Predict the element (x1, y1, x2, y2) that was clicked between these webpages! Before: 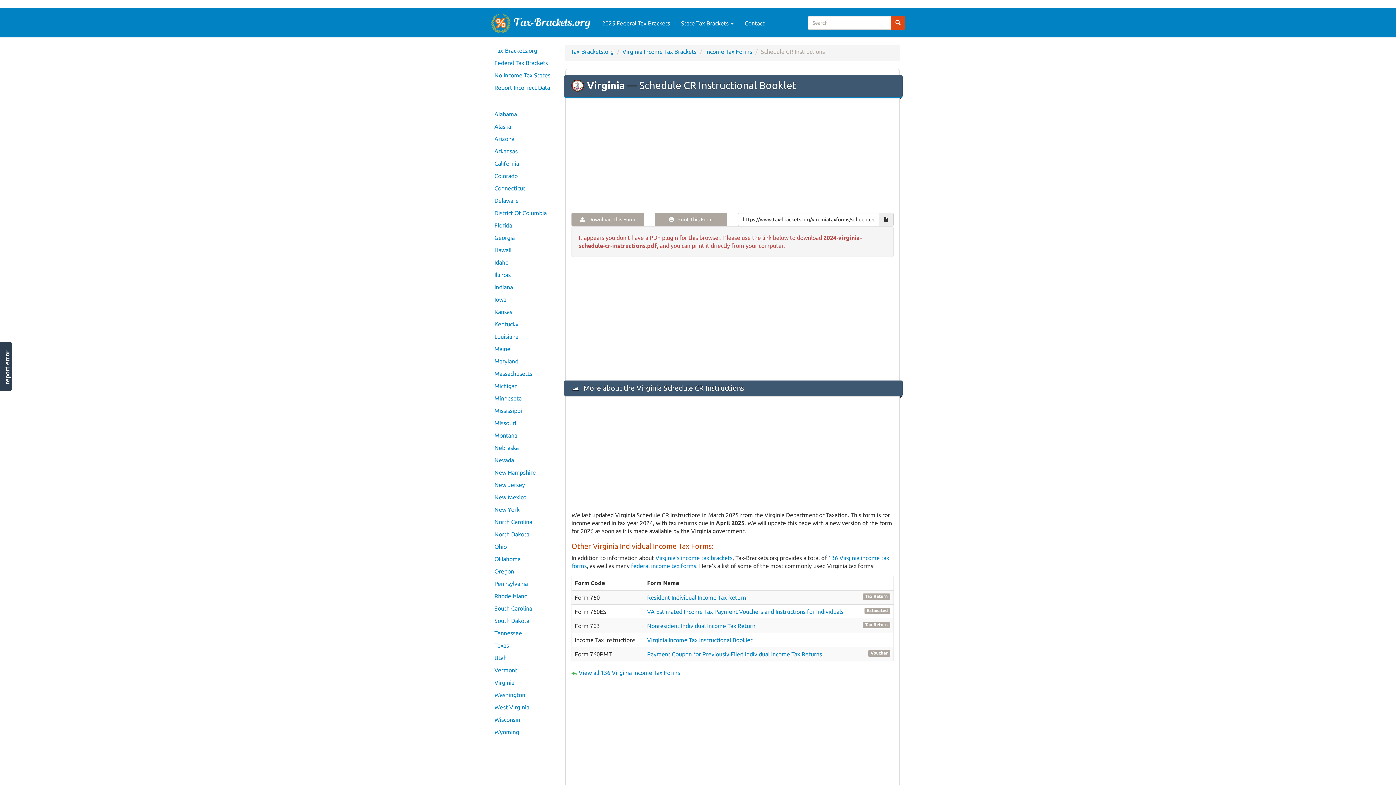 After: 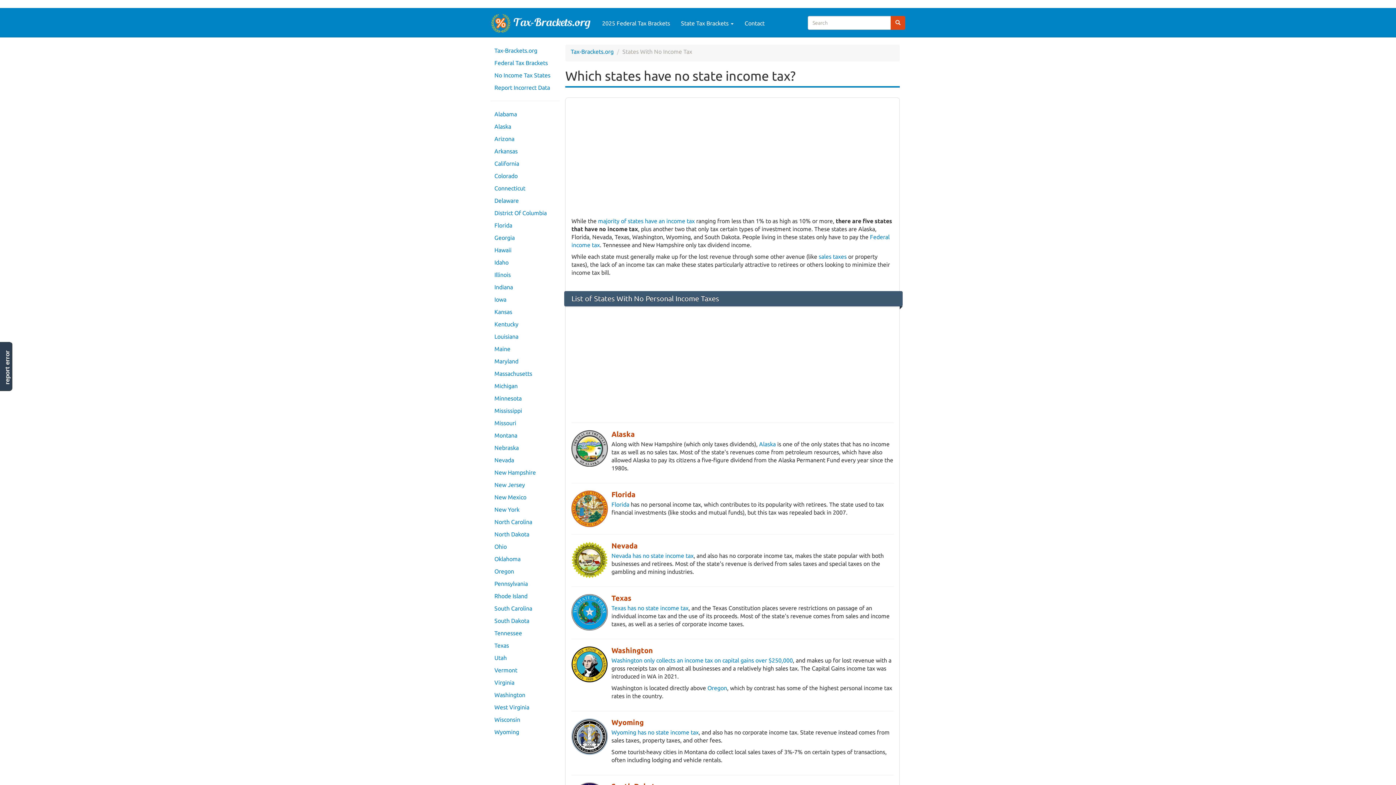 Action: bbox: (490, 69, 560, 81) label: No Income Tax States